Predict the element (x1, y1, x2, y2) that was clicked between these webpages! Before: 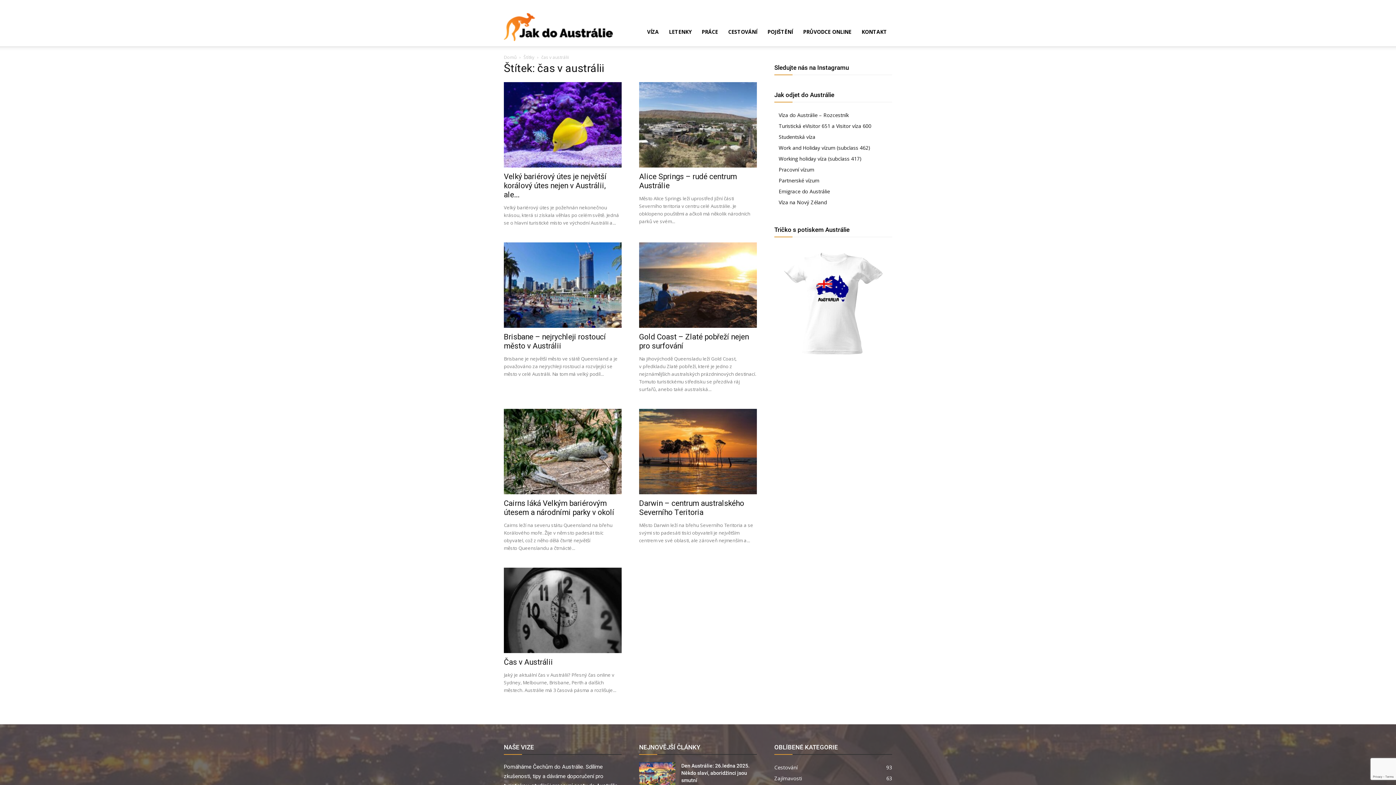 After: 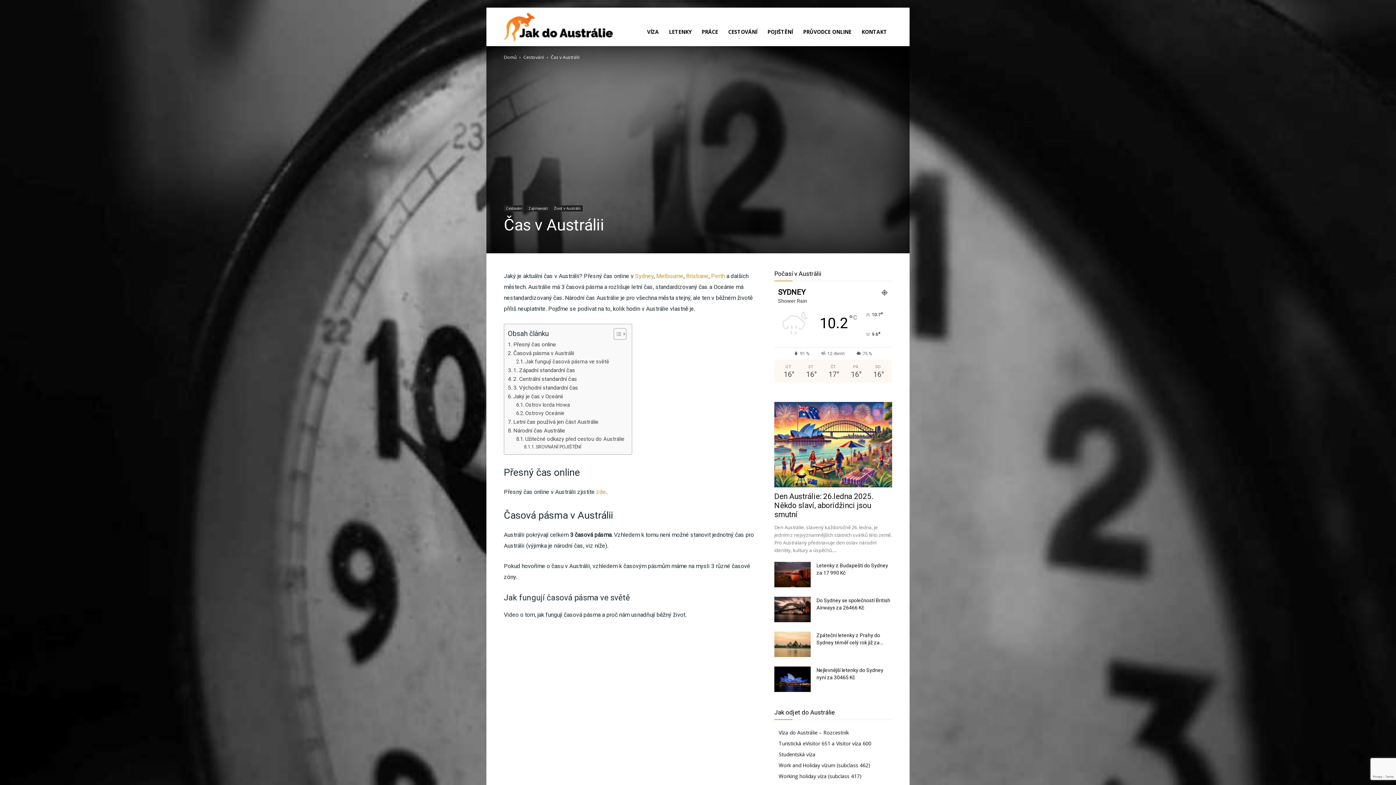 Action: label: Čas v Austrálii bbox: (504, 658, 552, 666)